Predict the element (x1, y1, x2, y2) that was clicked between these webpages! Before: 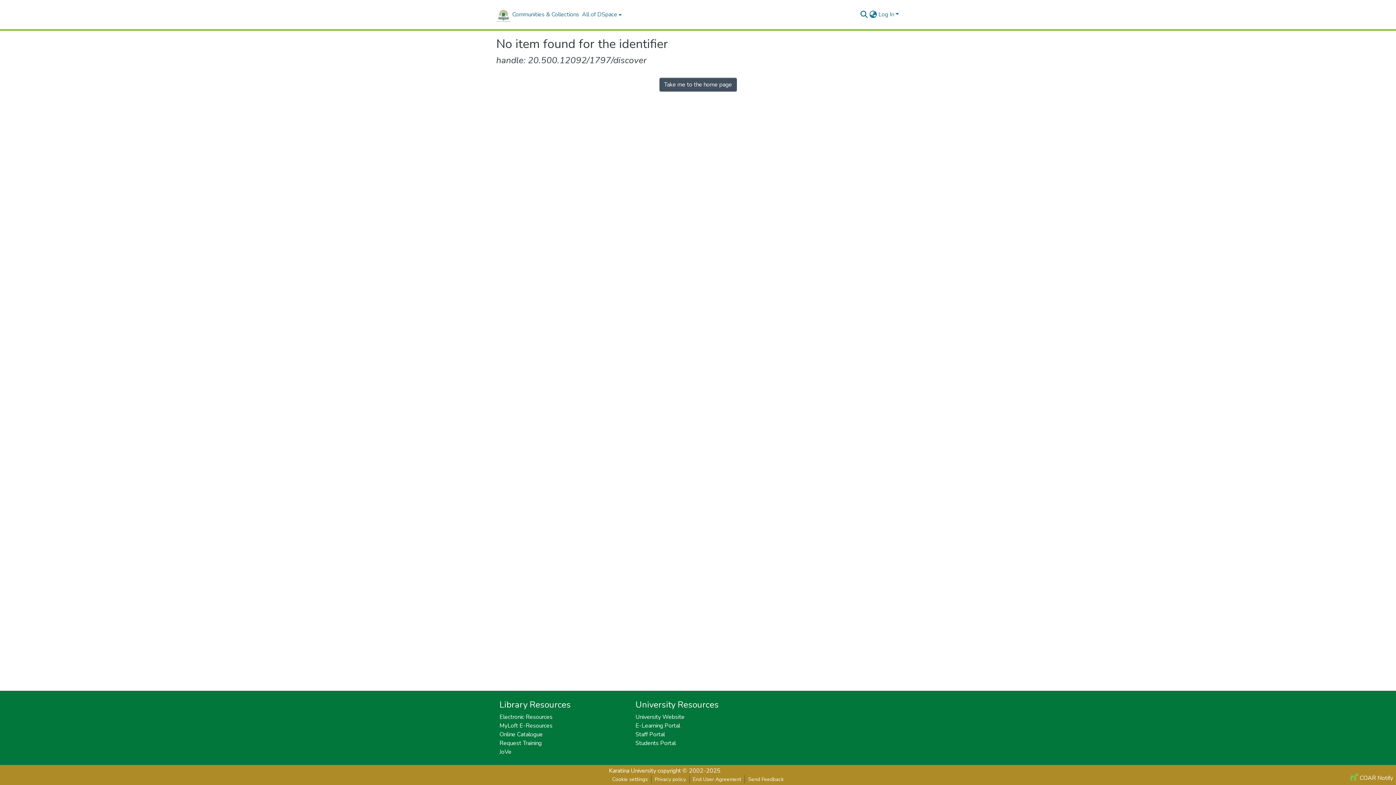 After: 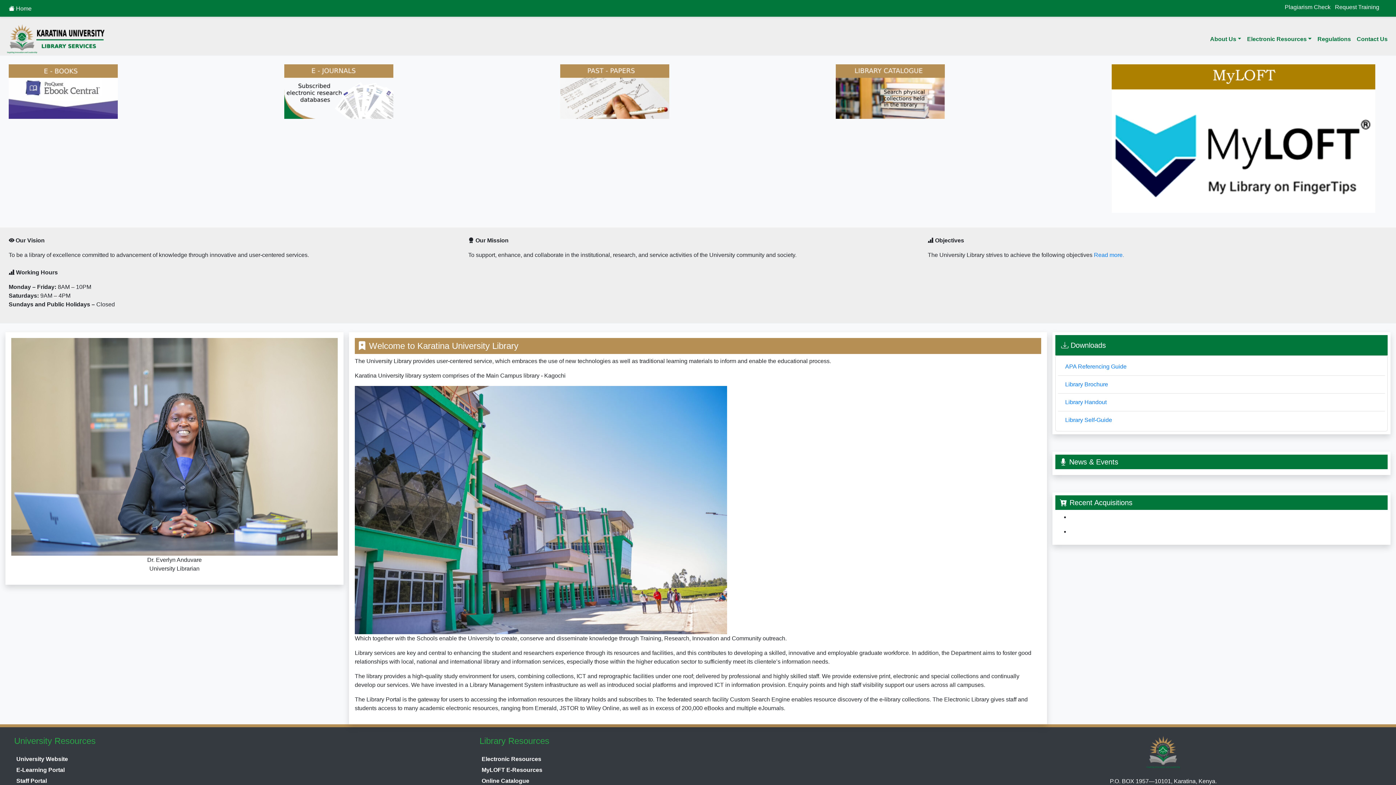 Action: bbox: (609, 767, 656, 775) label: Karatina University